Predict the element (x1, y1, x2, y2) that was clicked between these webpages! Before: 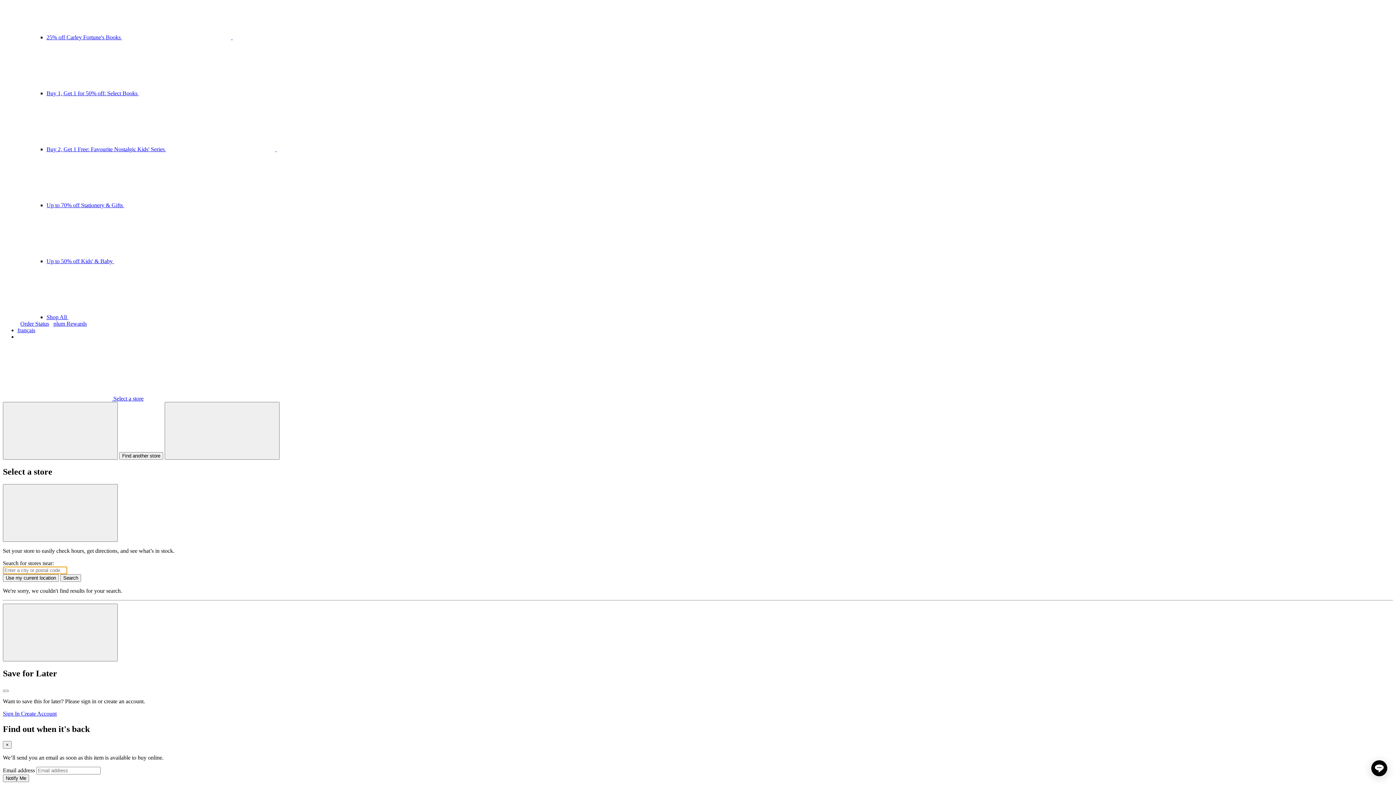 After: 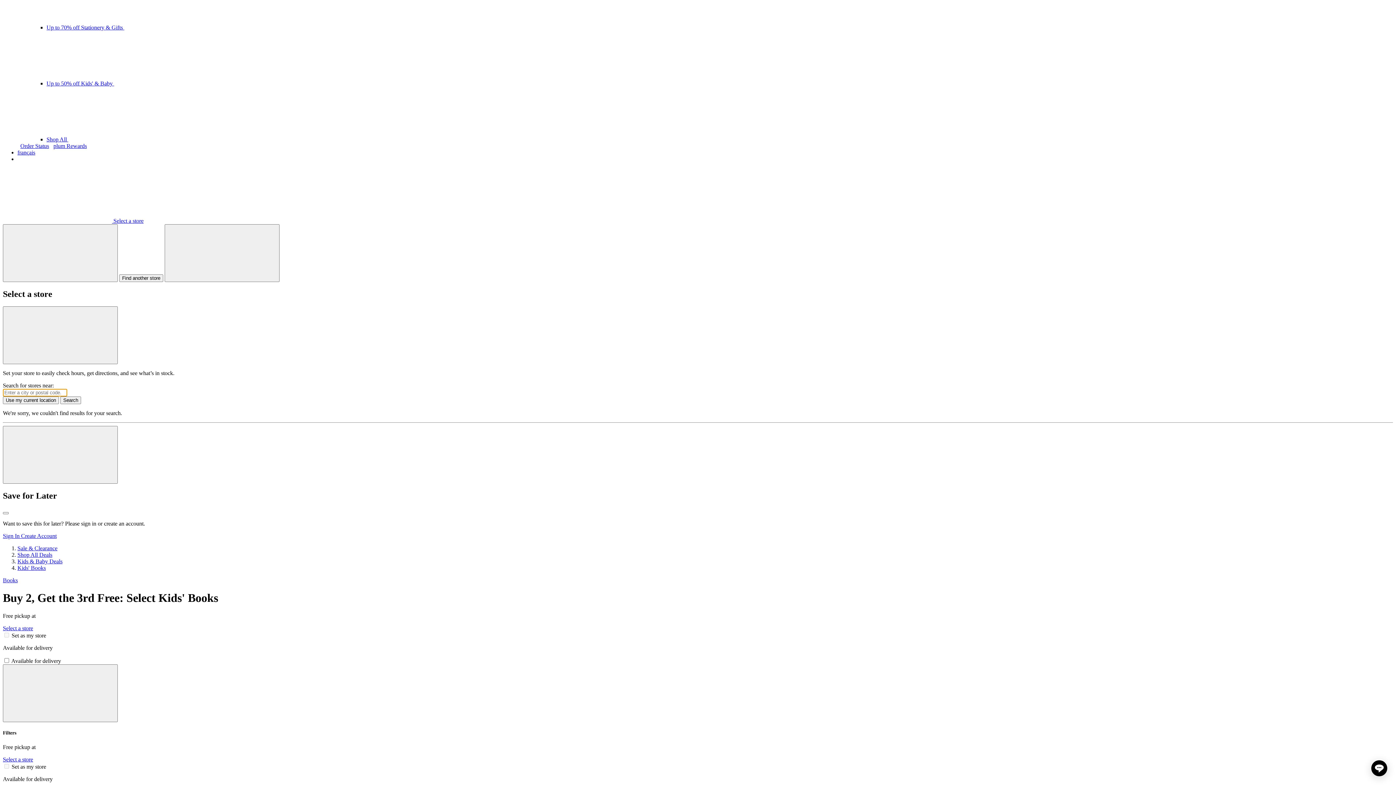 Action: bbox: (46, 146, 385, 152) label: Buy 2, Get 1 Free: Favourite Nostalgic Kids' Series  